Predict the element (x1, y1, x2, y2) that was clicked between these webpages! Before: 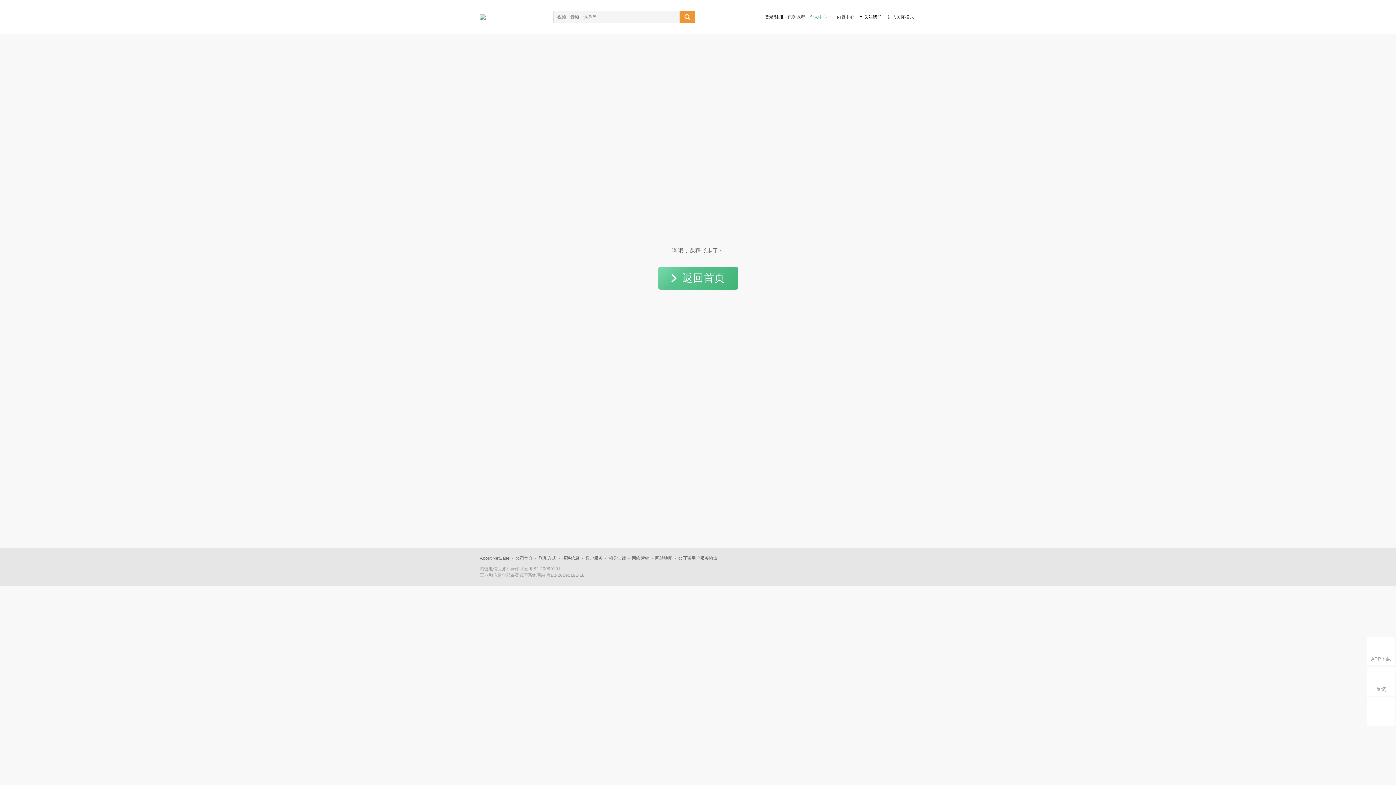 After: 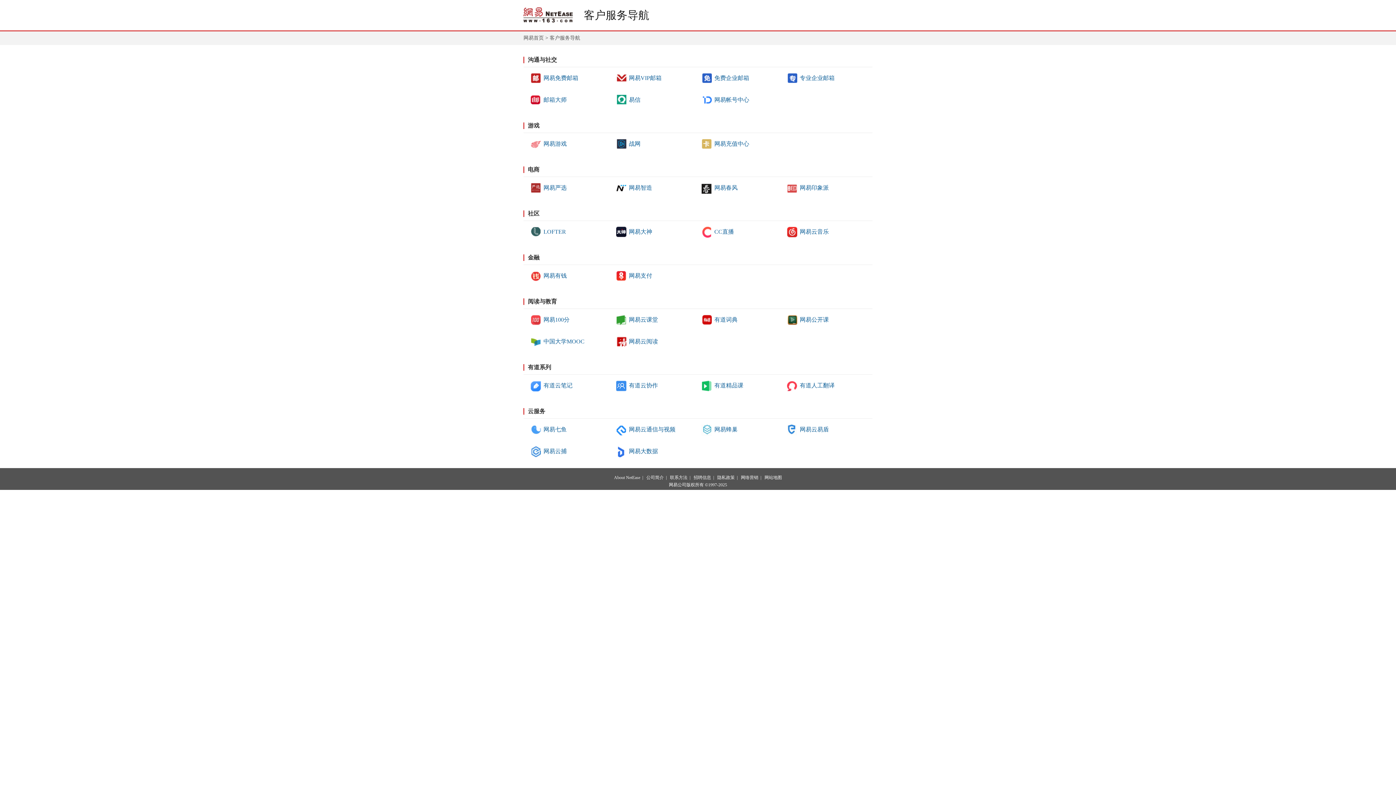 Action: label: 客户服务 bbox: (585, 556, 602, 561)